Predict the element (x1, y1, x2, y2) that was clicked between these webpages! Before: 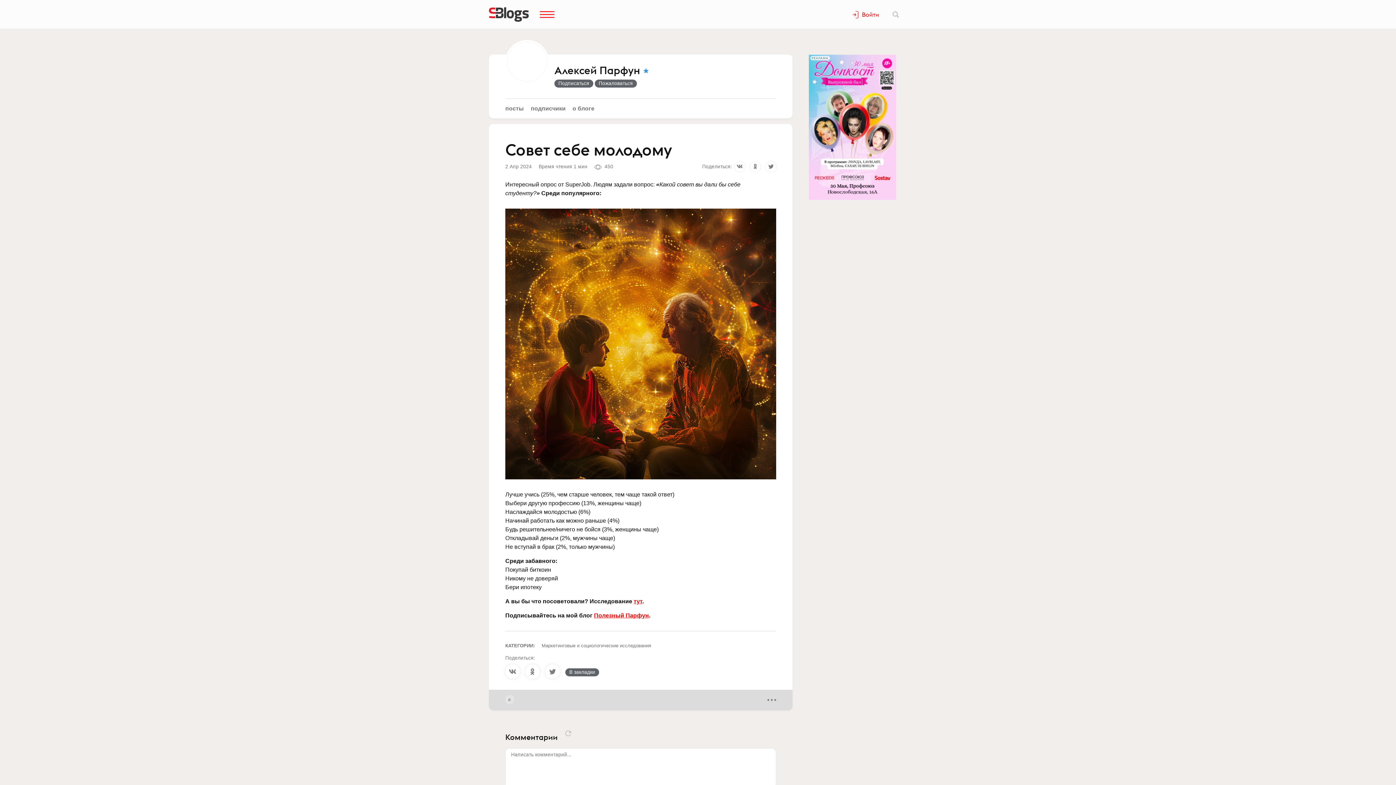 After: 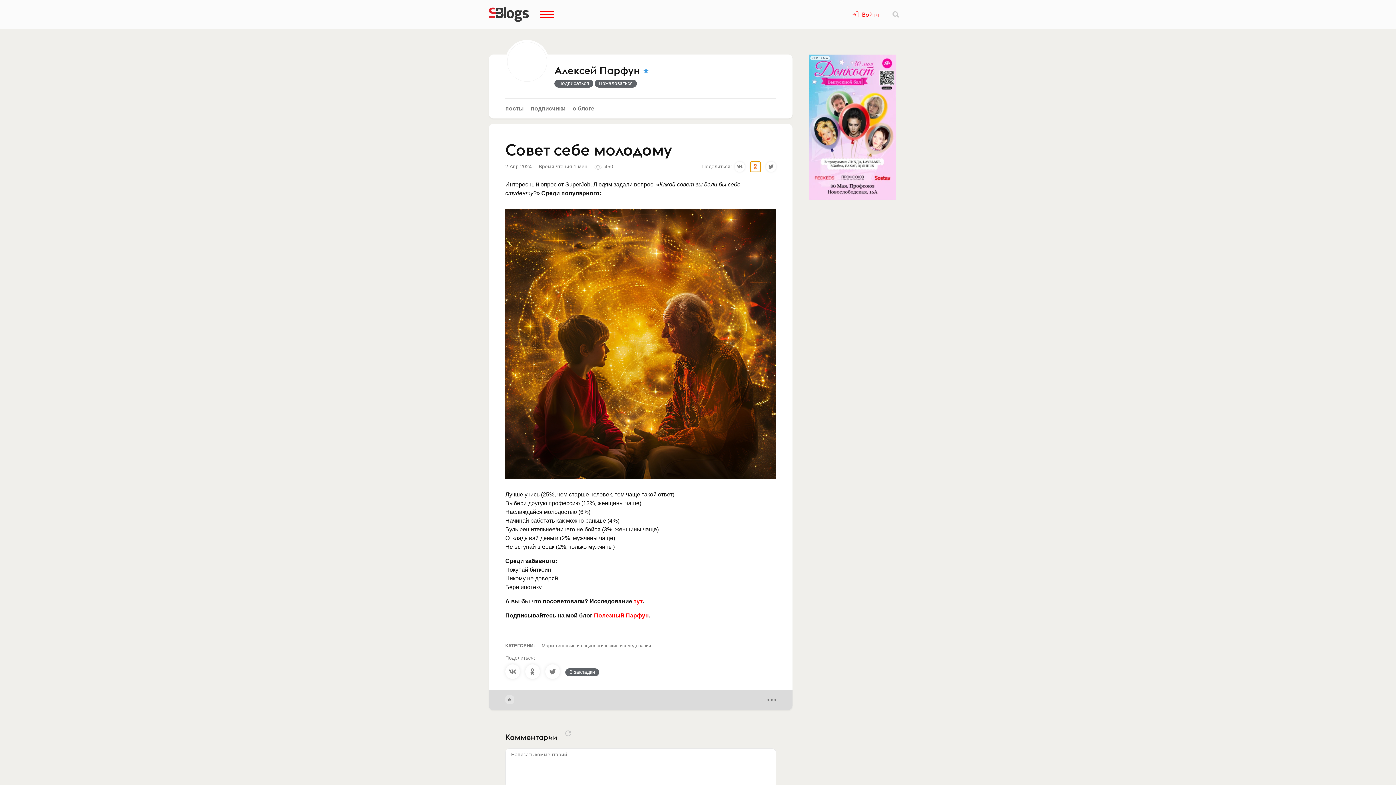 Action: bbox: (750, 161, 760, 172)